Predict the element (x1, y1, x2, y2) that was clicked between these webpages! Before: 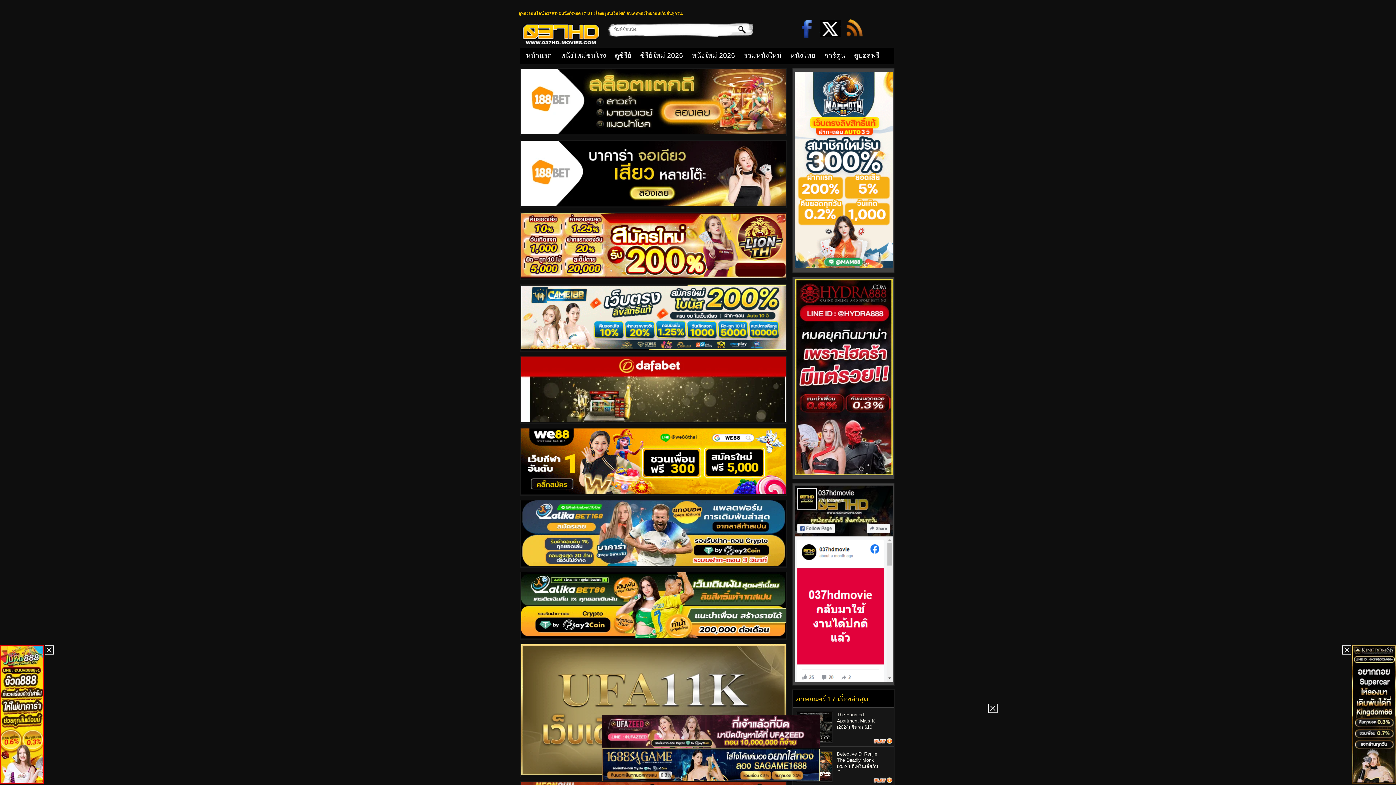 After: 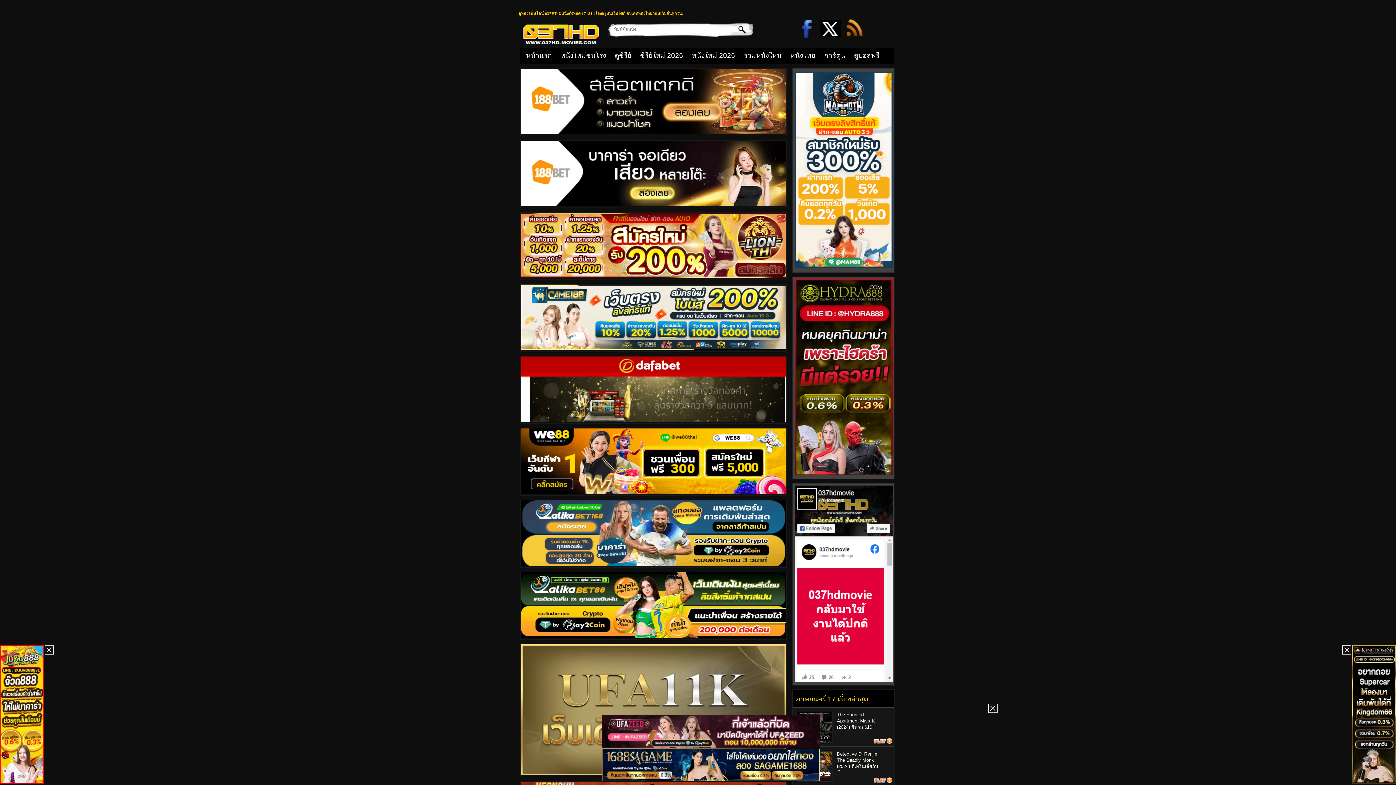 Action: bbox: (794, 470, 893, 476)